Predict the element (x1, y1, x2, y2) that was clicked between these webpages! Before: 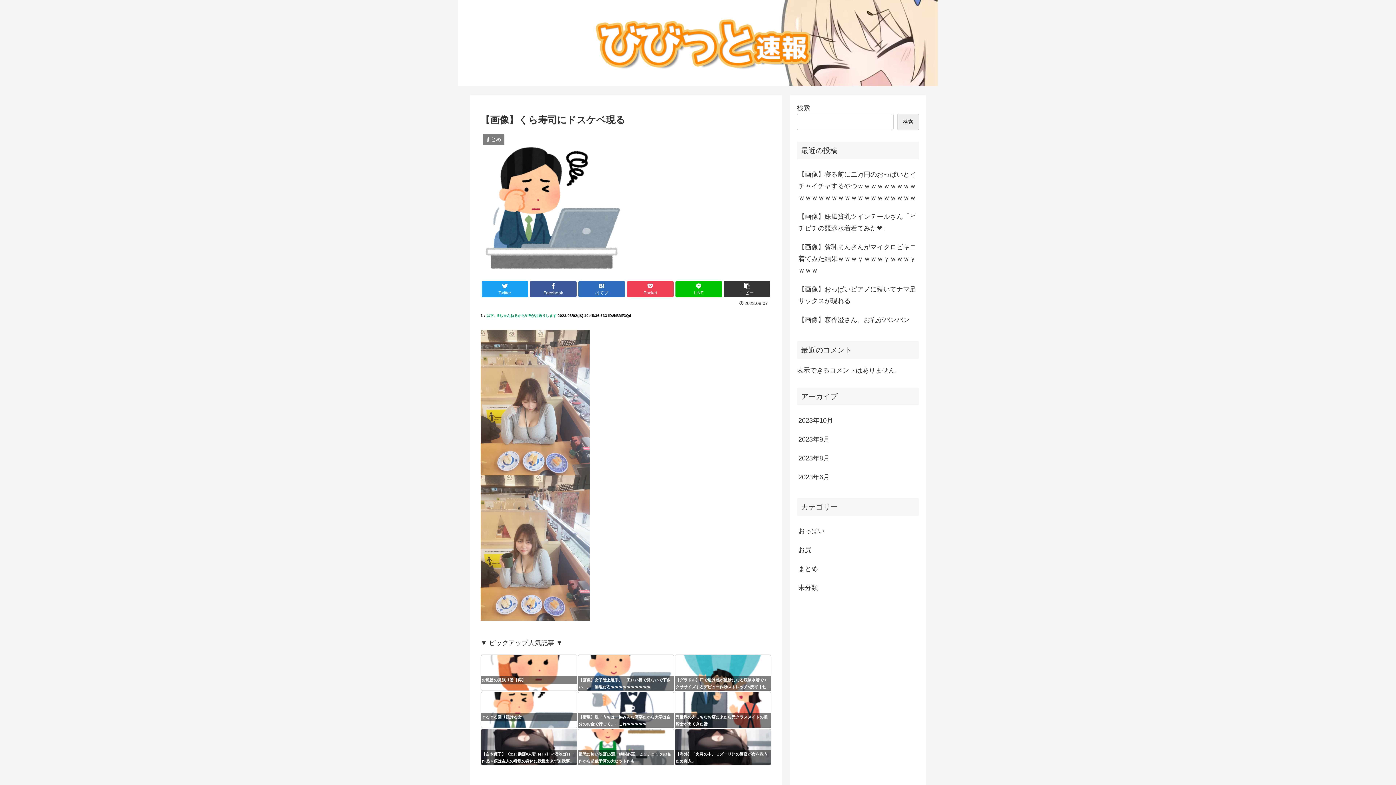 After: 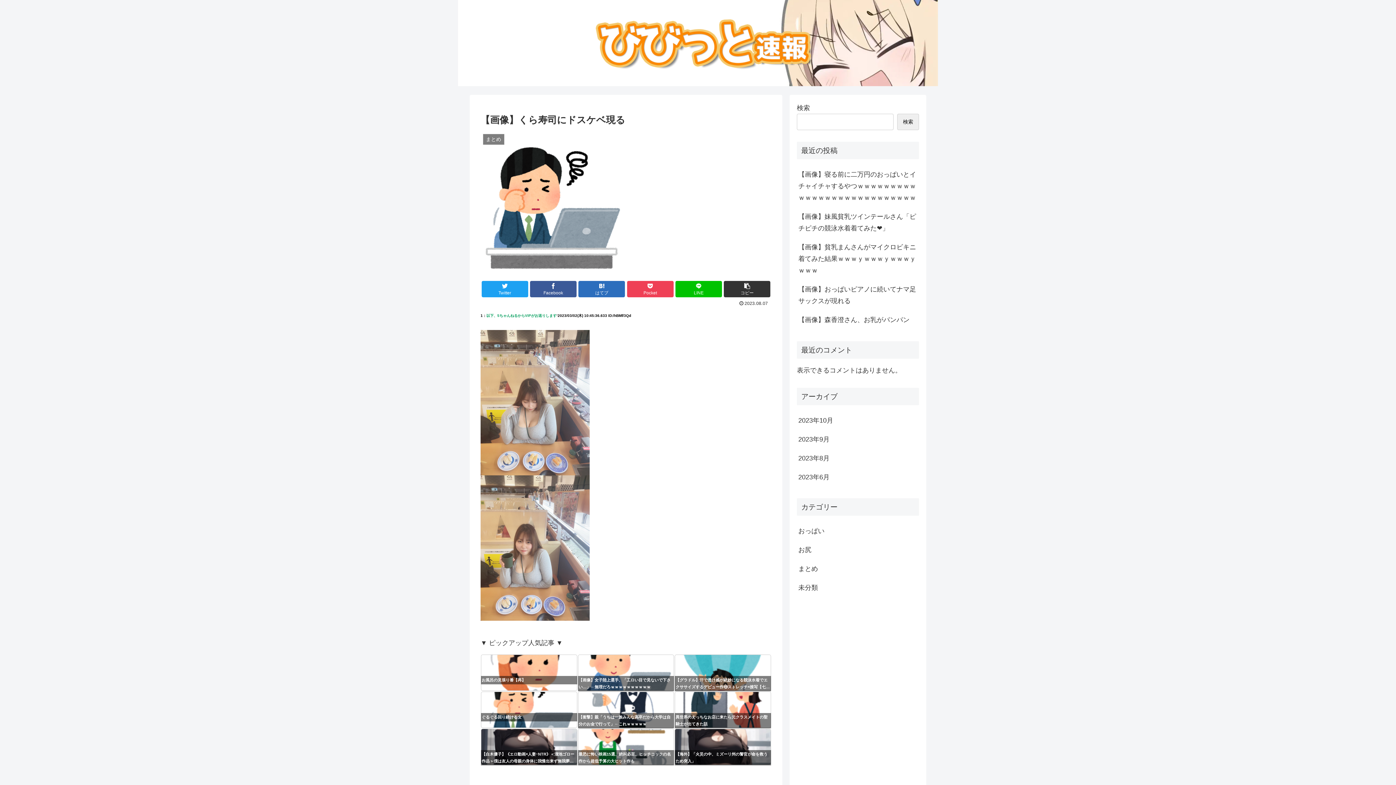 Action: label: 最恐に怖い映画15選、絶叫必至、ヒッチコックの名作から超低予算の大ヒット作も bbox: (578, 729, 674, 765)